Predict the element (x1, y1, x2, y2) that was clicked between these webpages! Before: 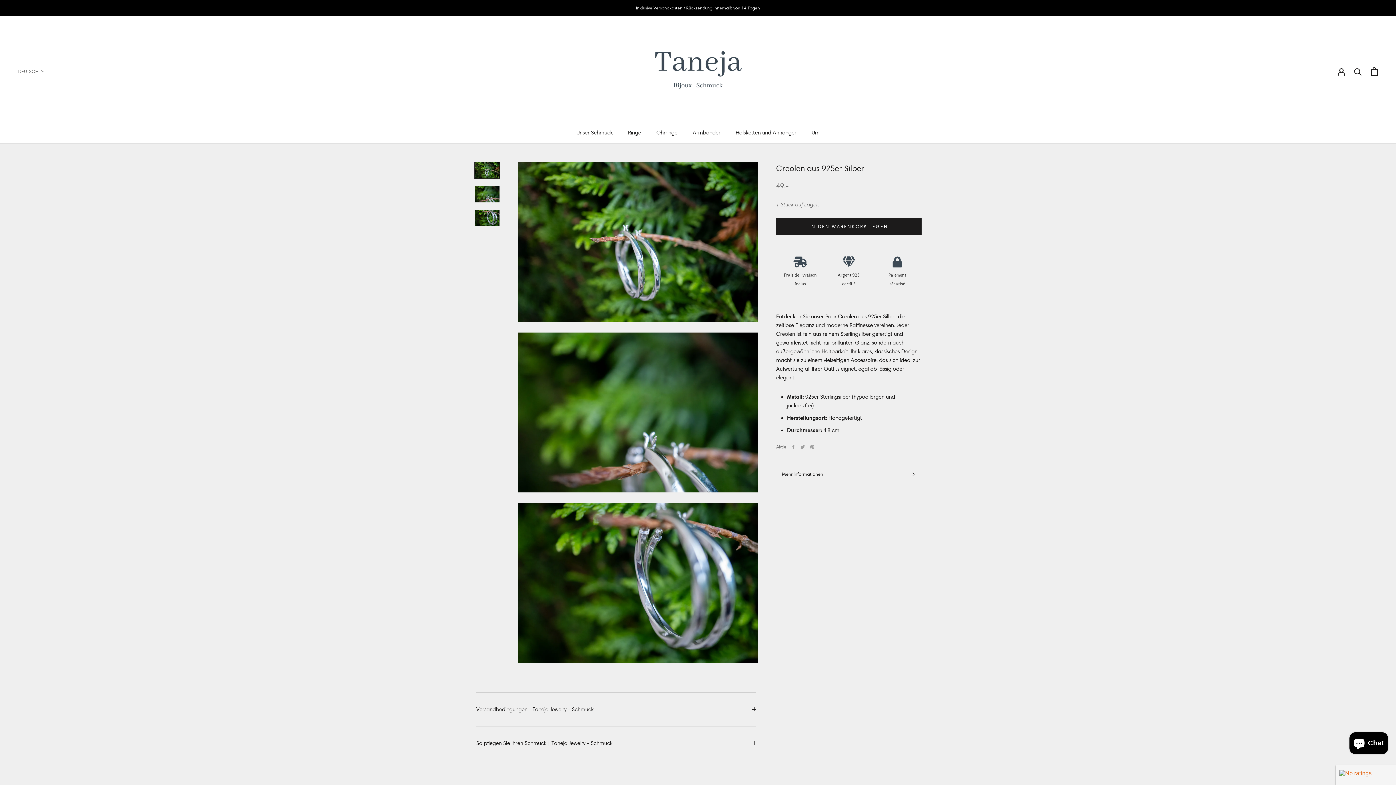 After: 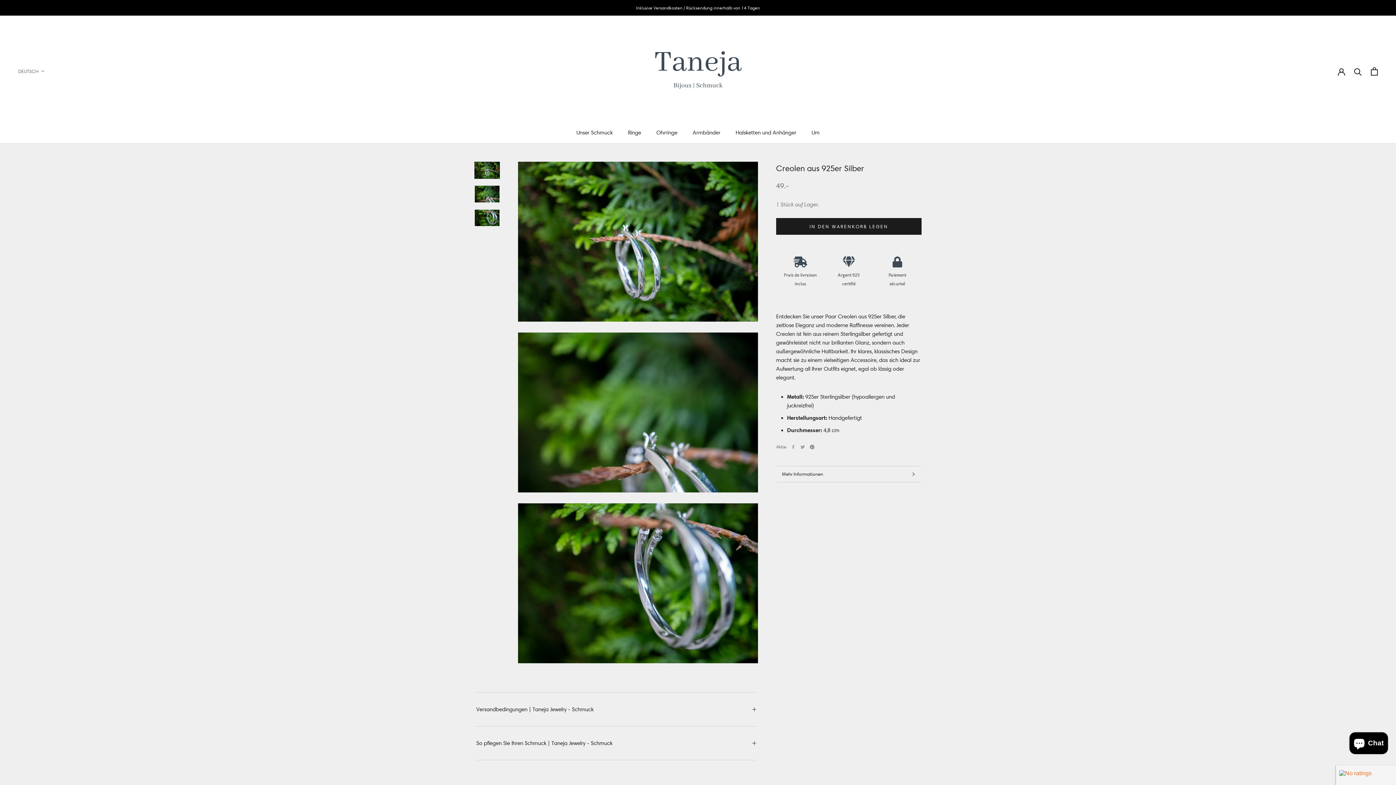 Action: bbox: (810, 444, 814, 449) label: Pinterest